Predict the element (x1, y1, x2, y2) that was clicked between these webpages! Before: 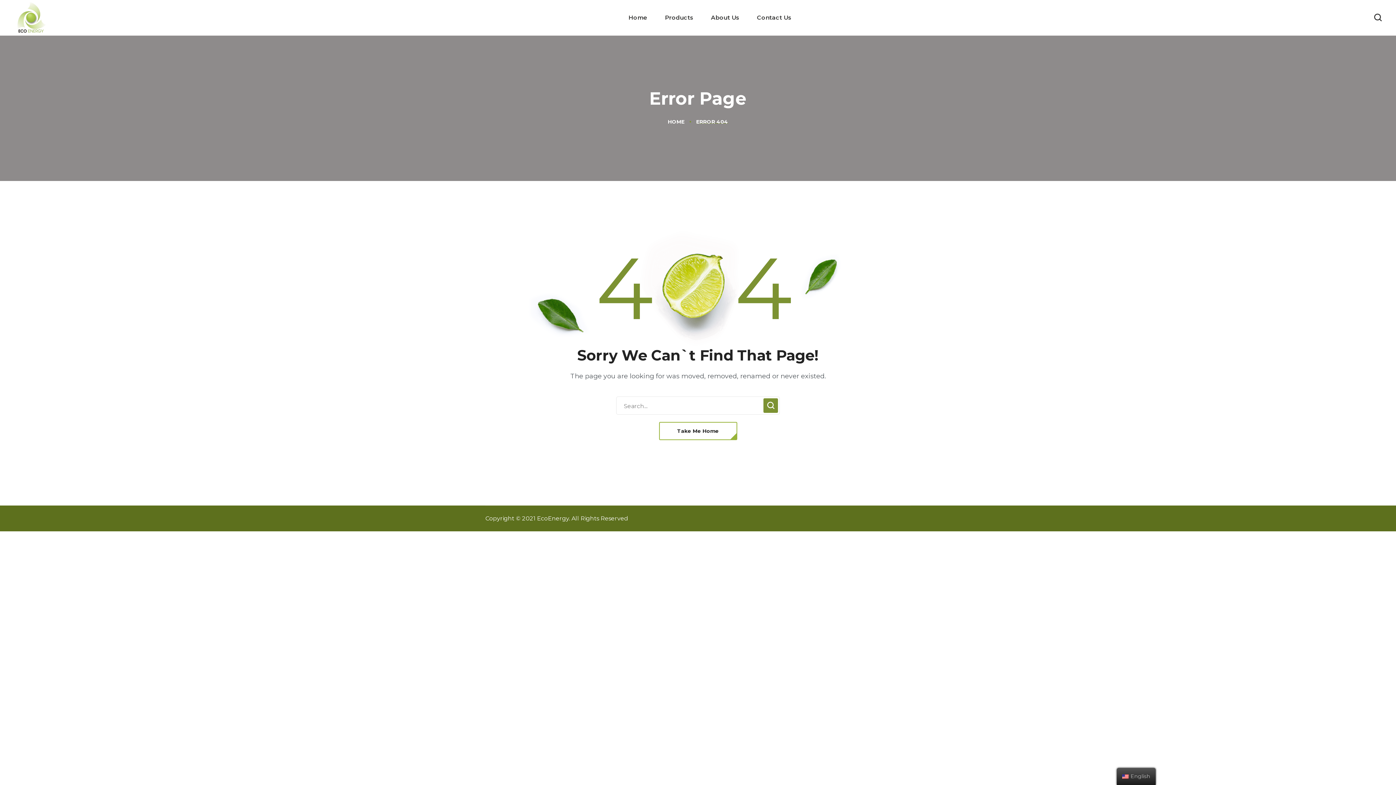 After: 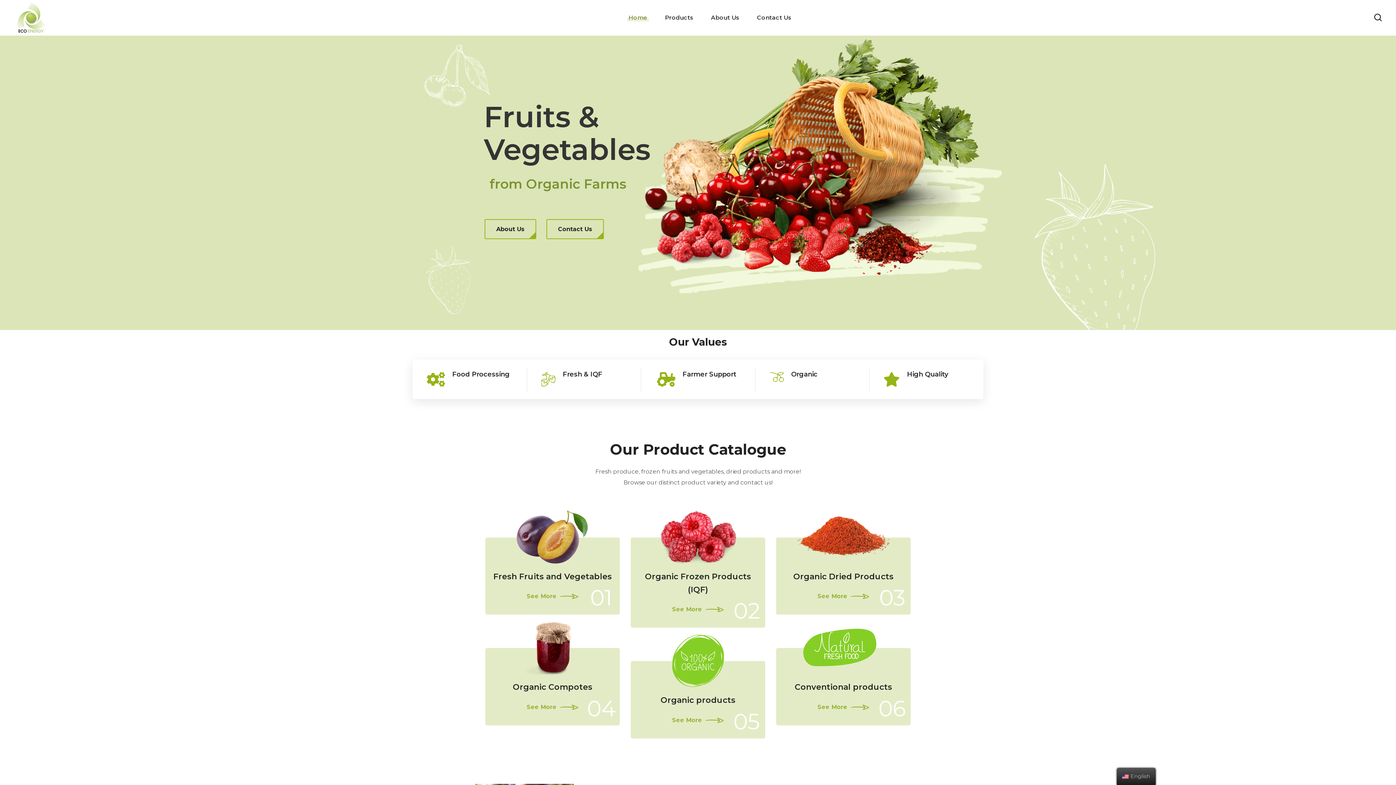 Action: label: Take Me Home bbox: (659, 422, 737, 440)